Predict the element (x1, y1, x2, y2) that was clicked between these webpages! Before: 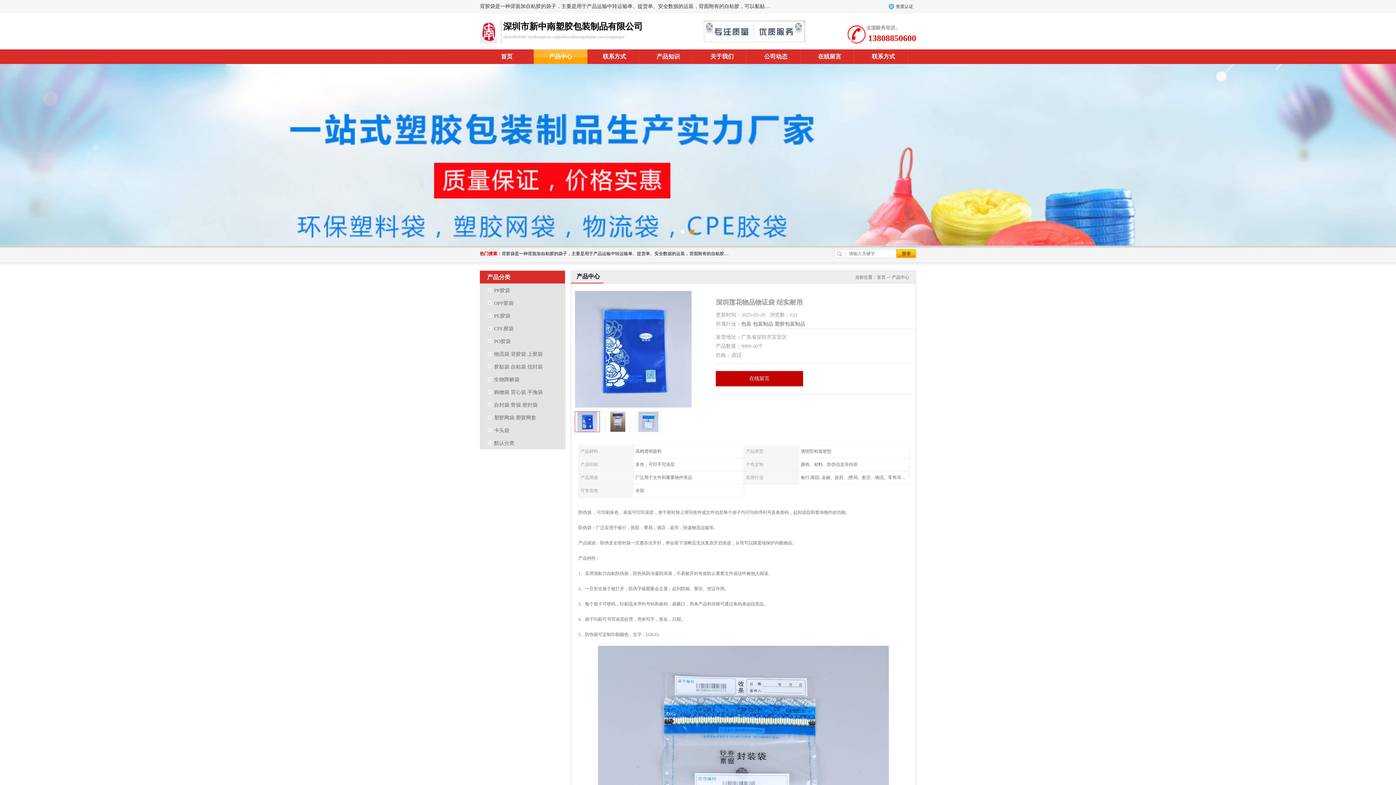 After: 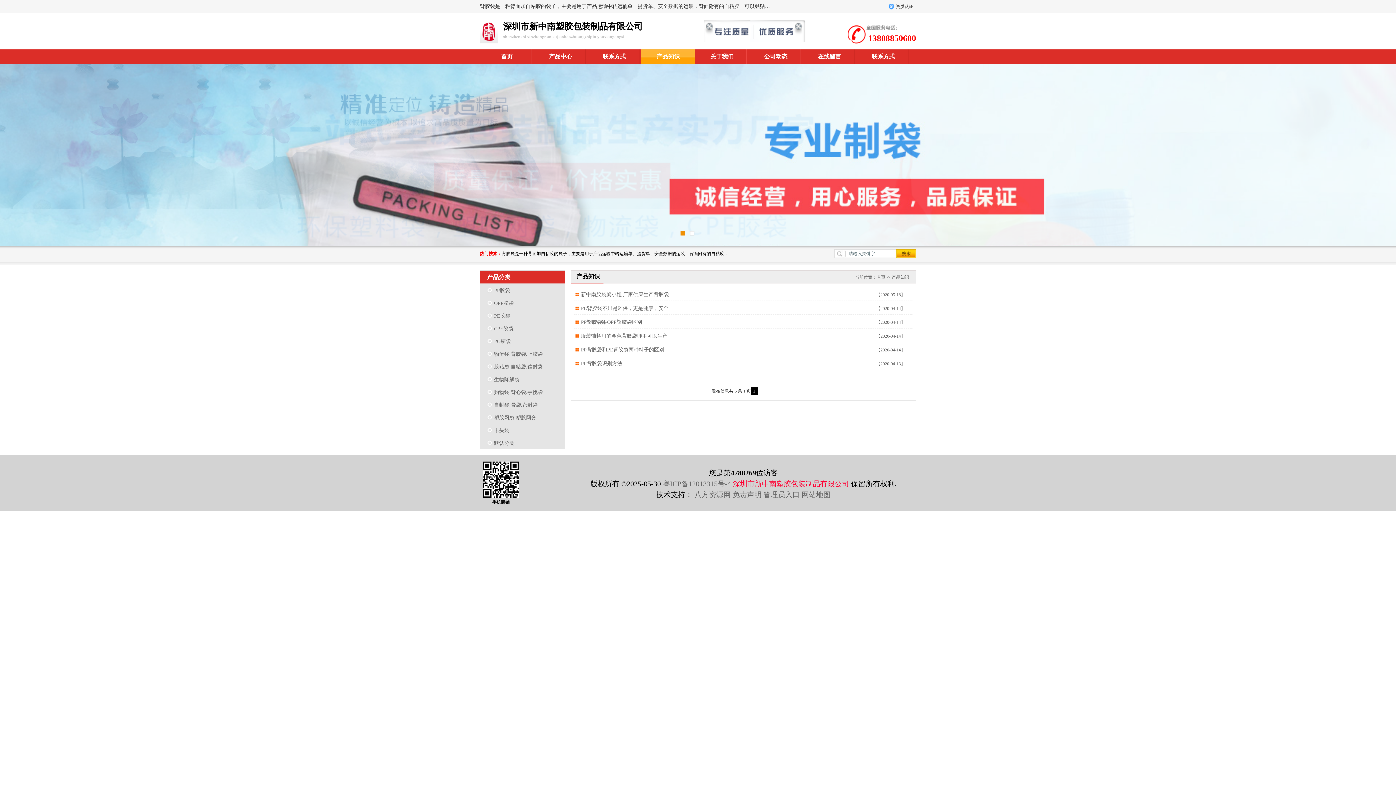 Action: bbox: (641, 49, 695, 64) label: 产品知识